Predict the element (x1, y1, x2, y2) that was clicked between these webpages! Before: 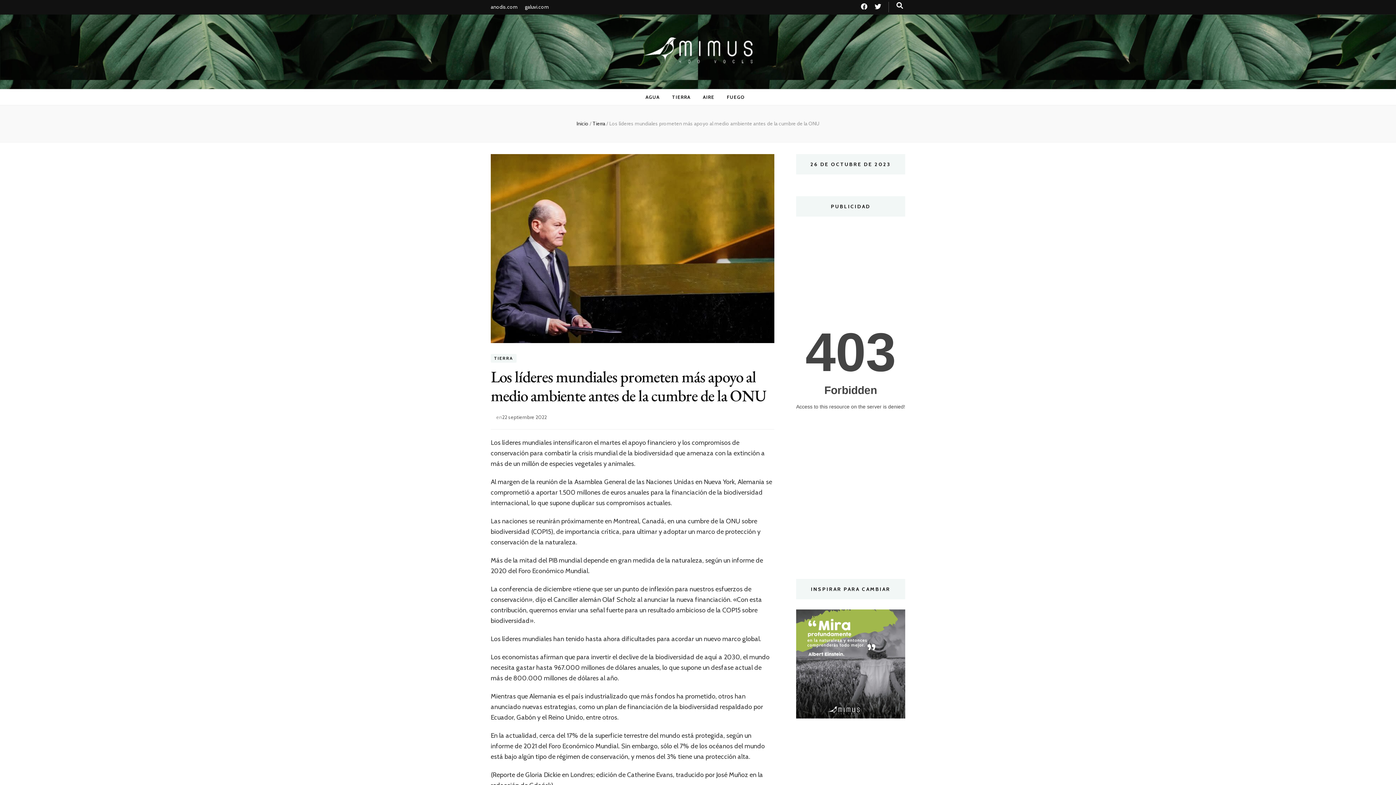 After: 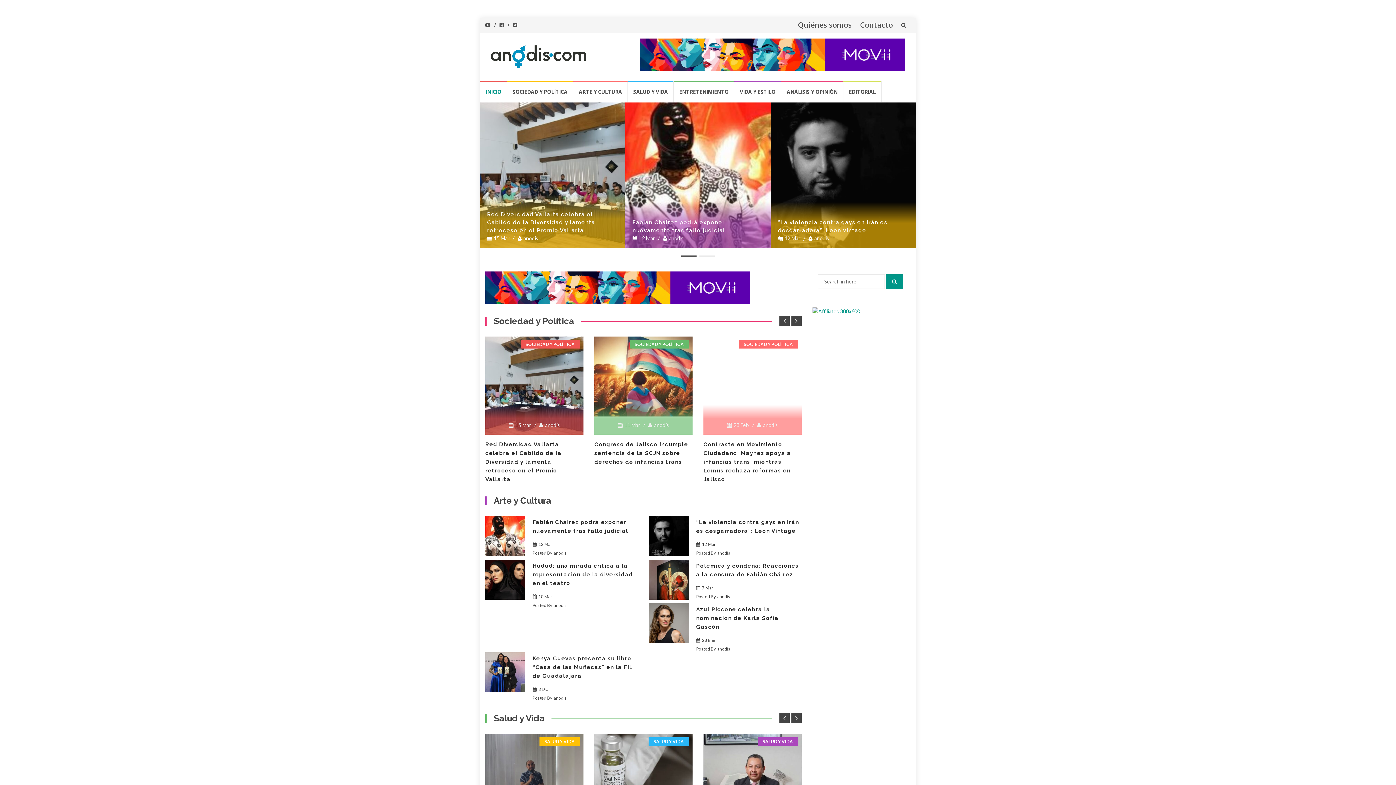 Action: bbox: (490, 0, 517, 14) label: anodis.com